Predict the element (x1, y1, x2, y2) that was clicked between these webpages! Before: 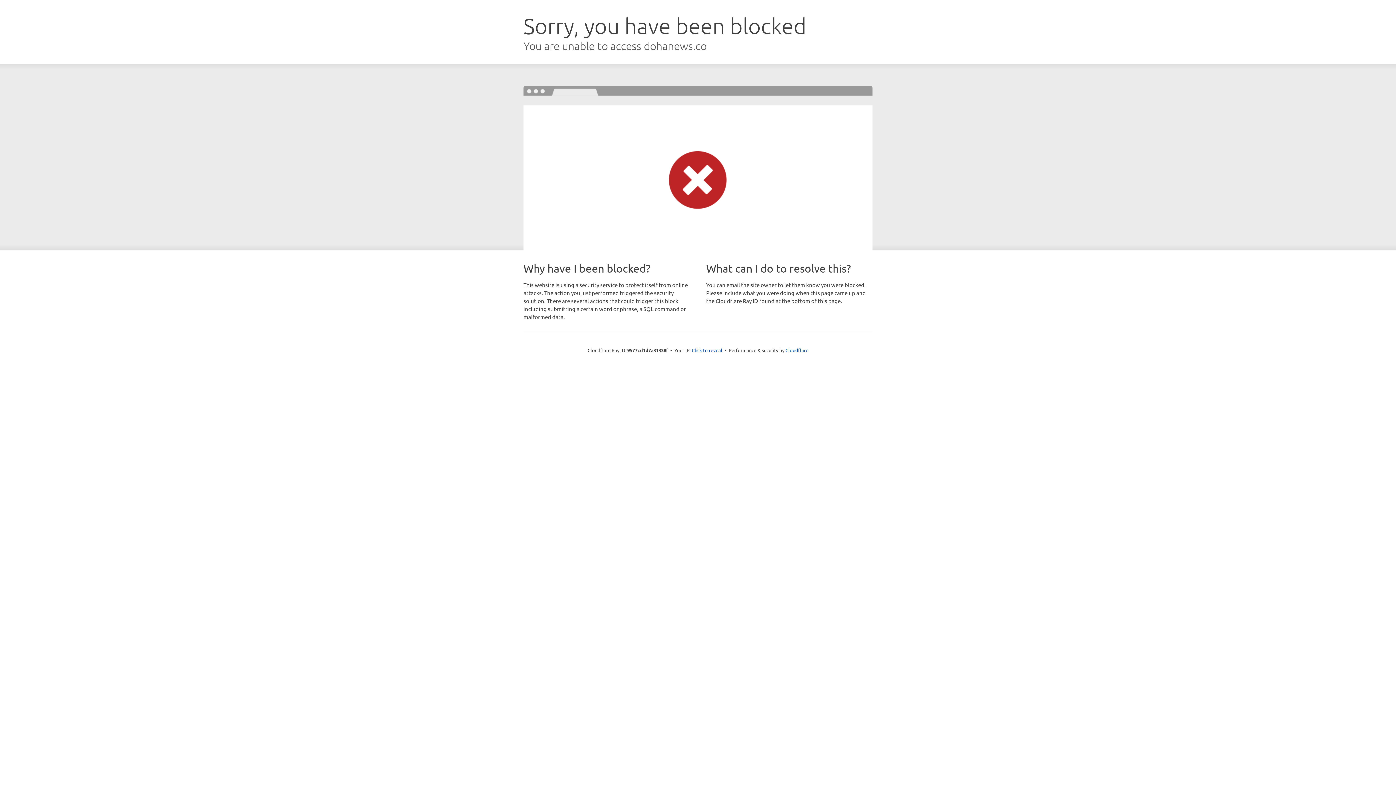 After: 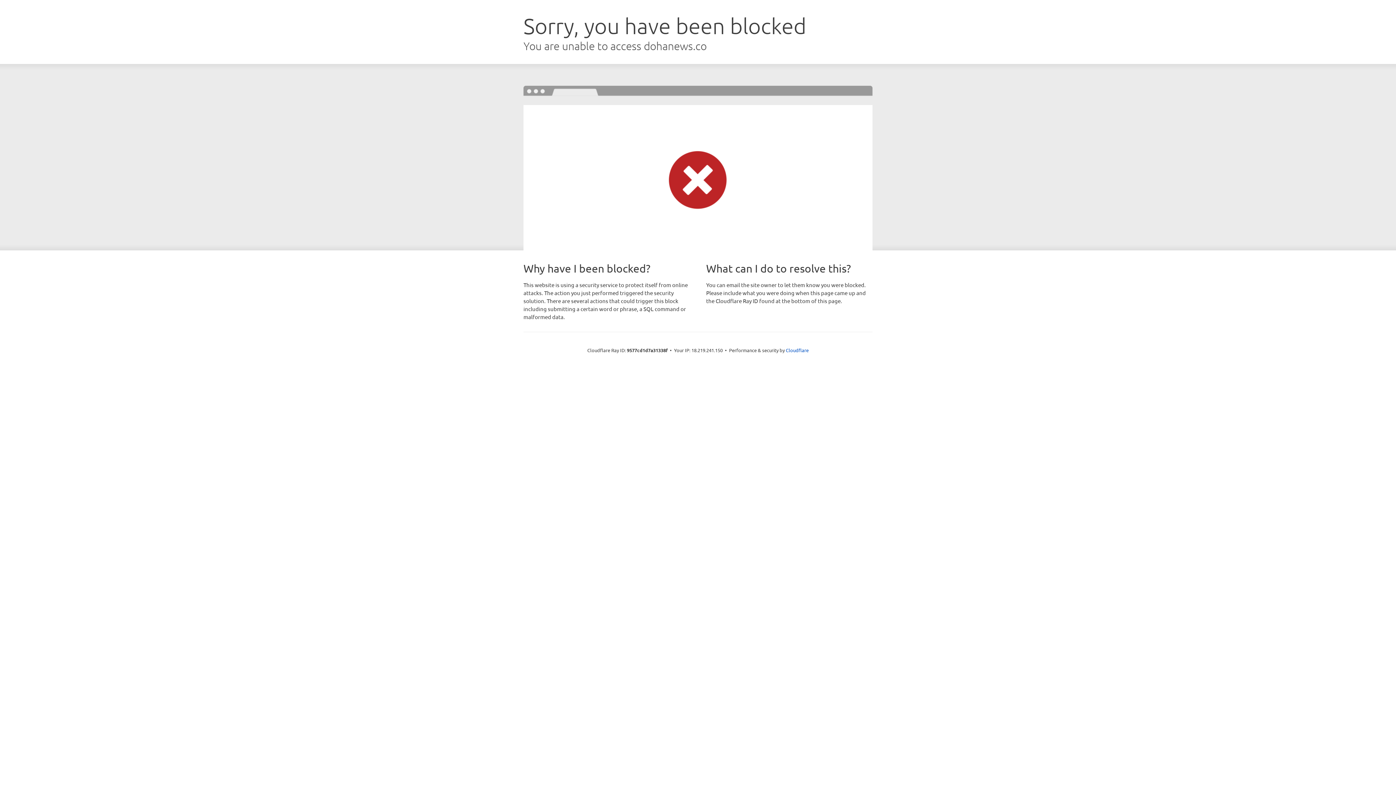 Action: label: Click to reveal bbox: (692, 346, 722, 353)